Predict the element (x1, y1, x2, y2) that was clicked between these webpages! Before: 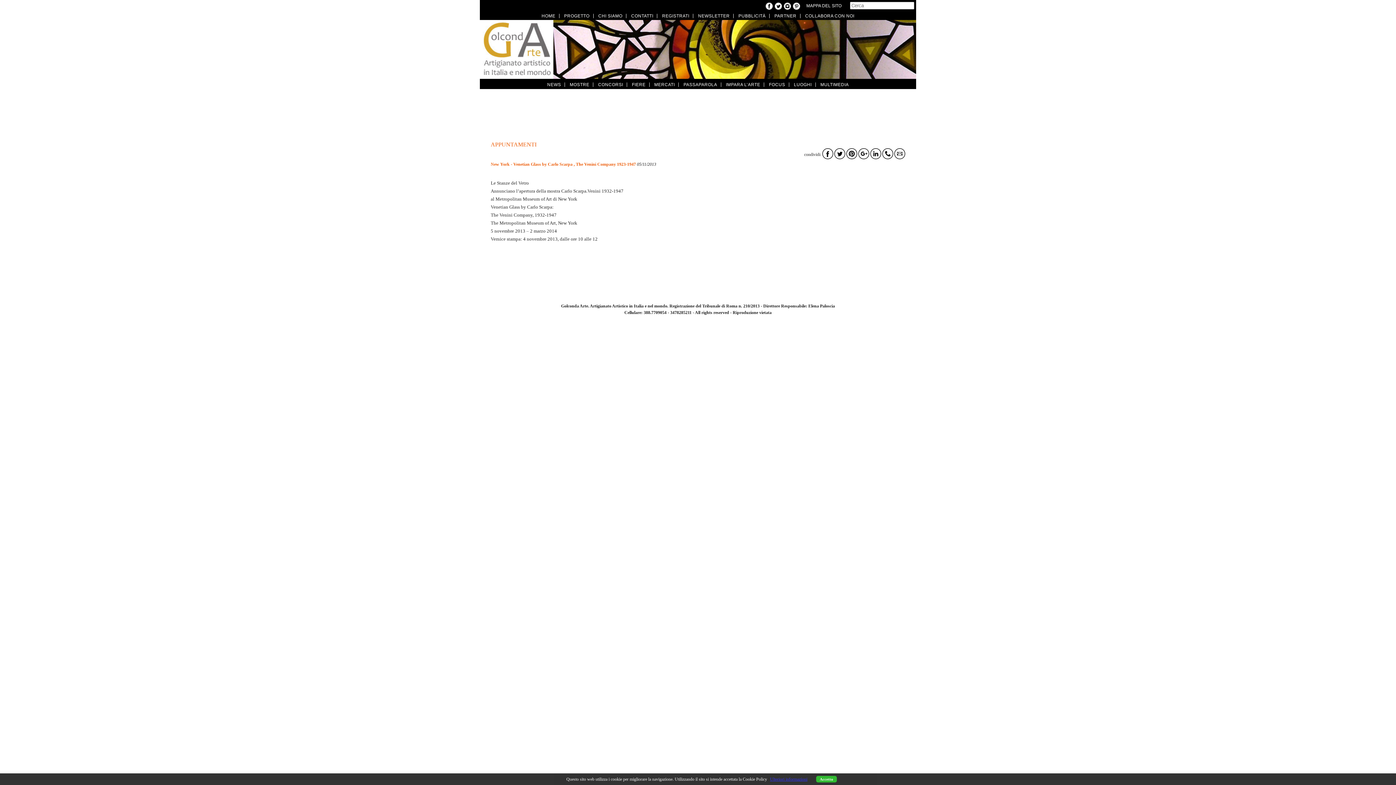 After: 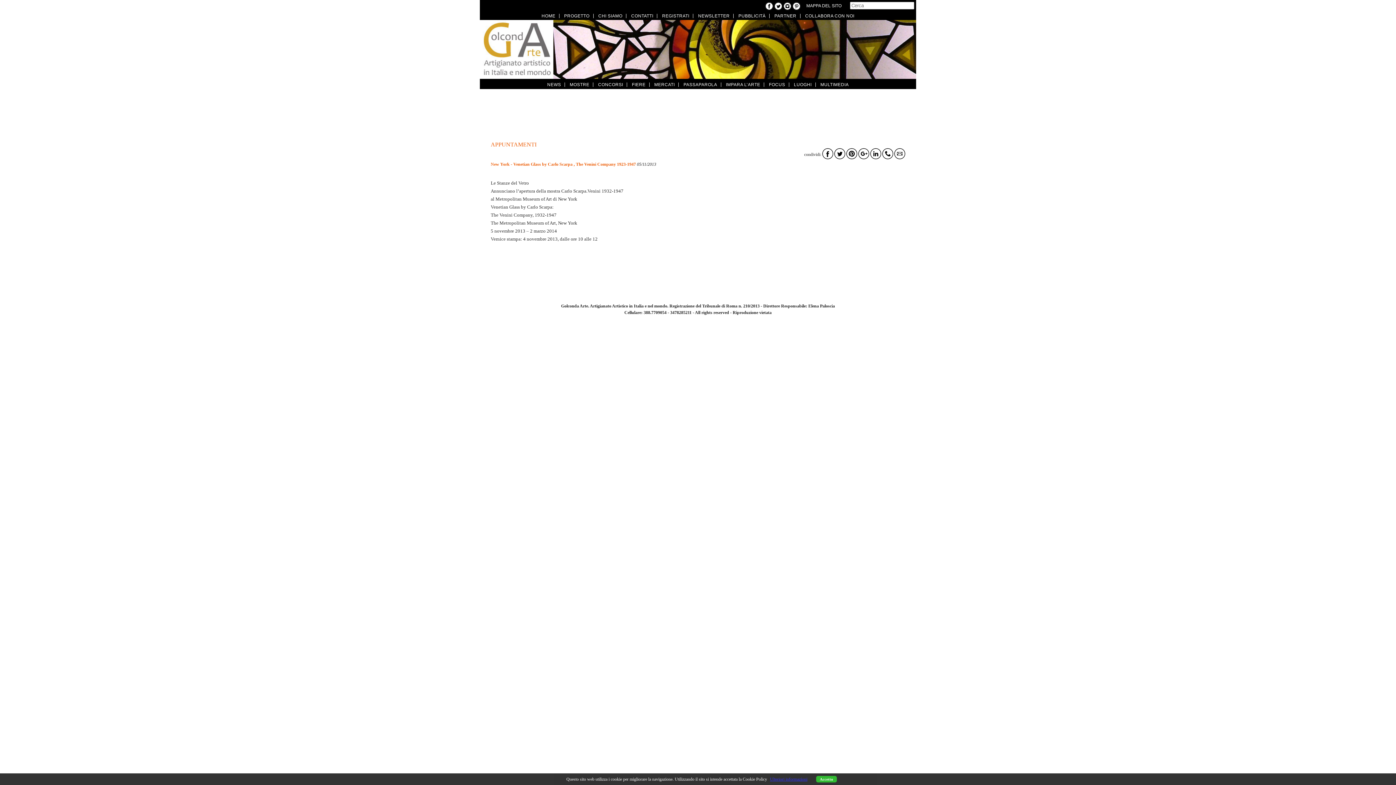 Action: bbox: (765, 3, 773, 8)